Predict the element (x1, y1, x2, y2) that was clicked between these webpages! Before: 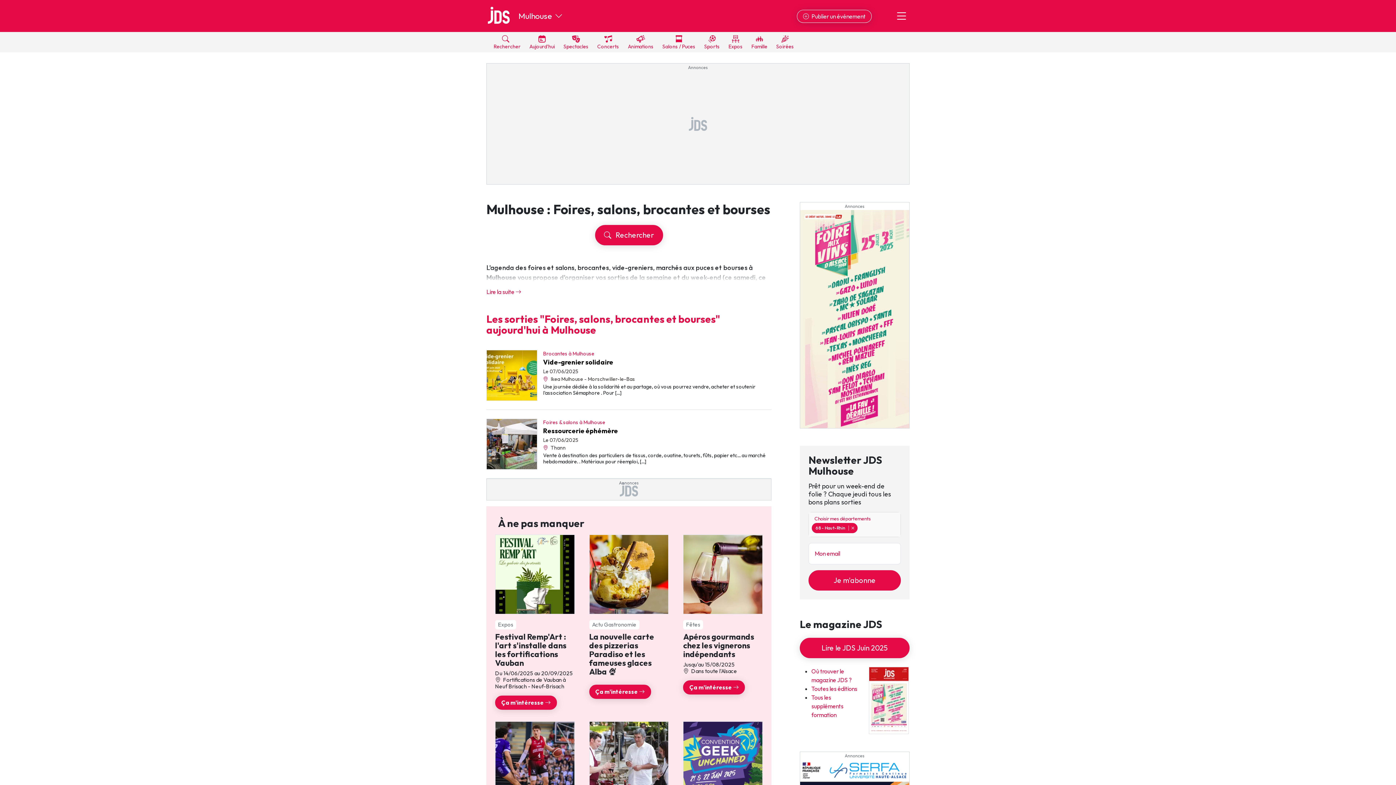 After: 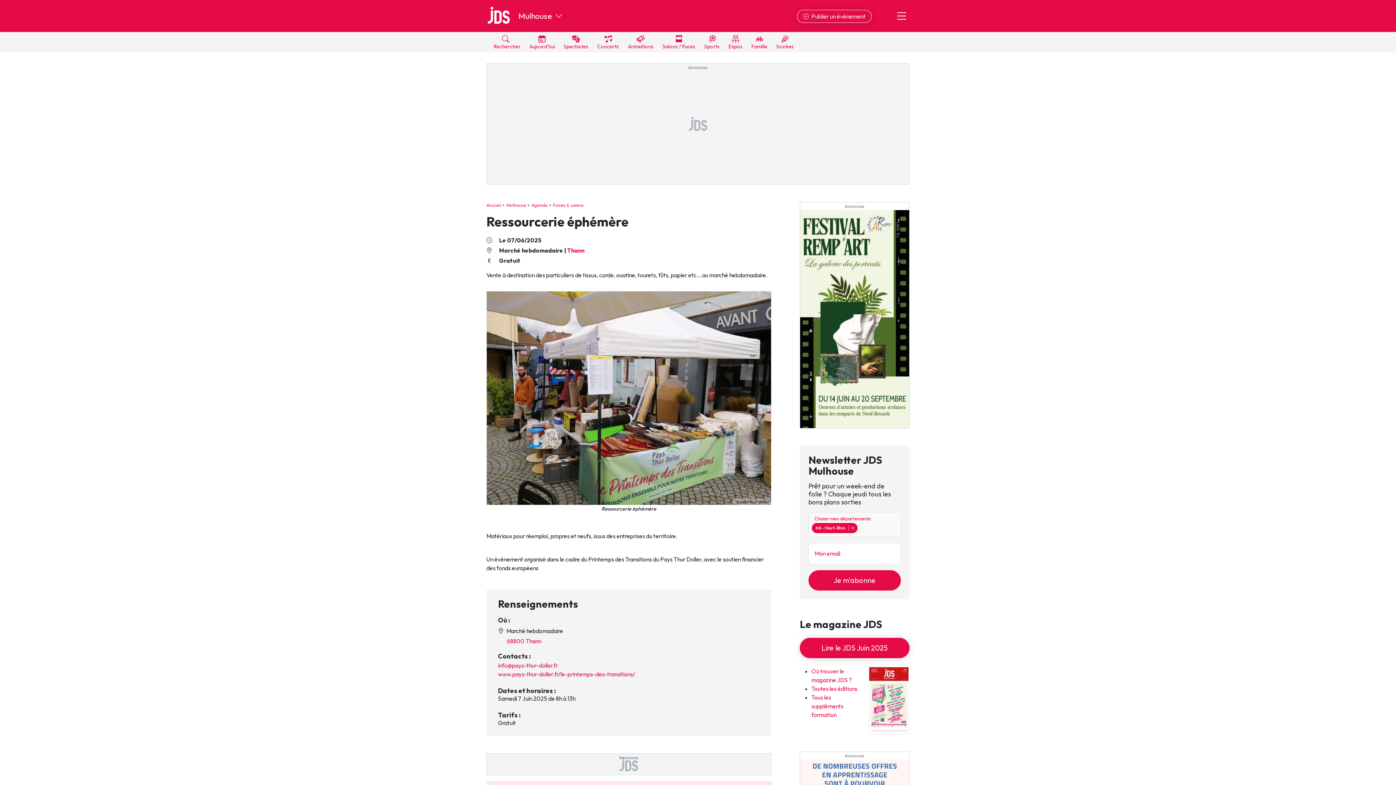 Action: label: Ressourcerie éphémère bbox: (543, 428, 771, 434)